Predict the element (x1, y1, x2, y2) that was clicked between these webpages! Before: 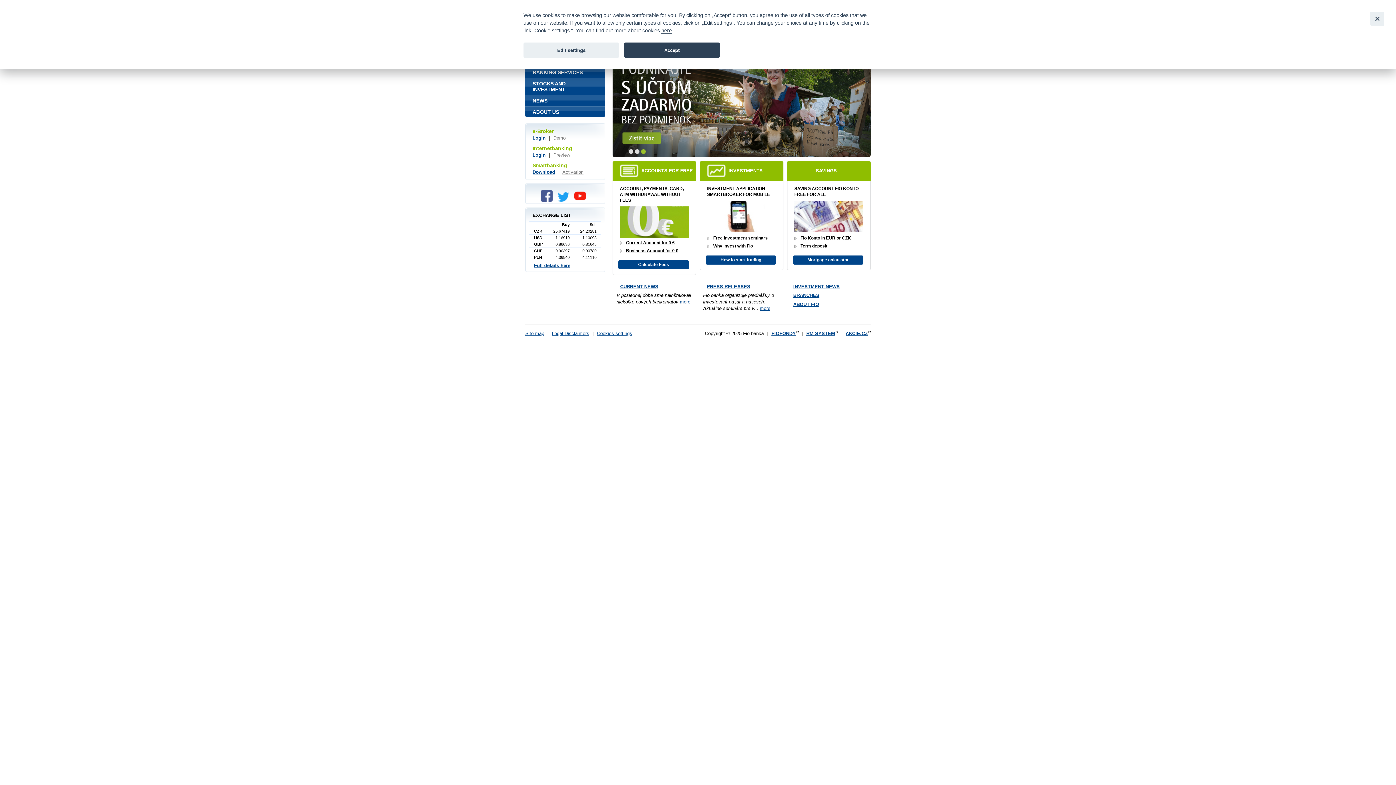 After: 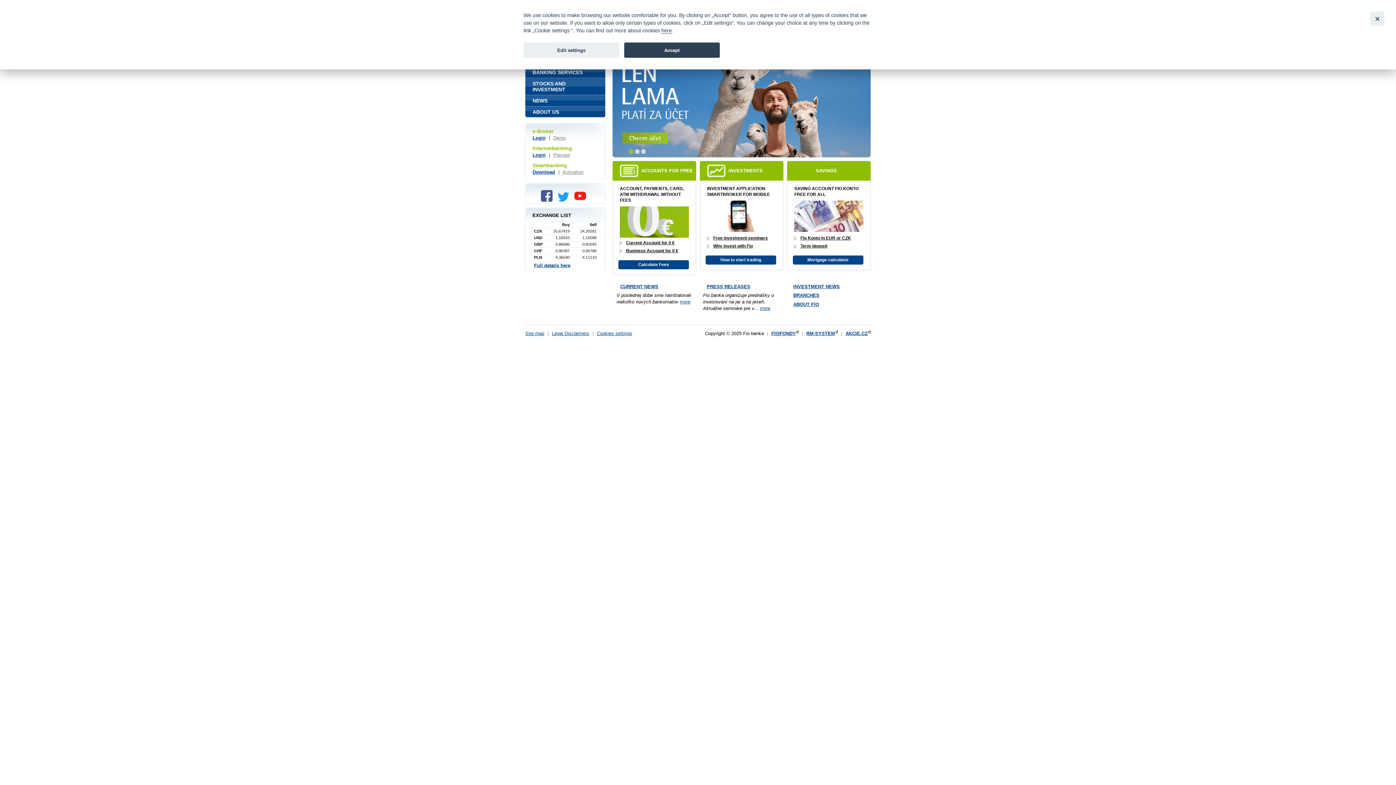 Action: bbox: (574, 197, 589, 202)